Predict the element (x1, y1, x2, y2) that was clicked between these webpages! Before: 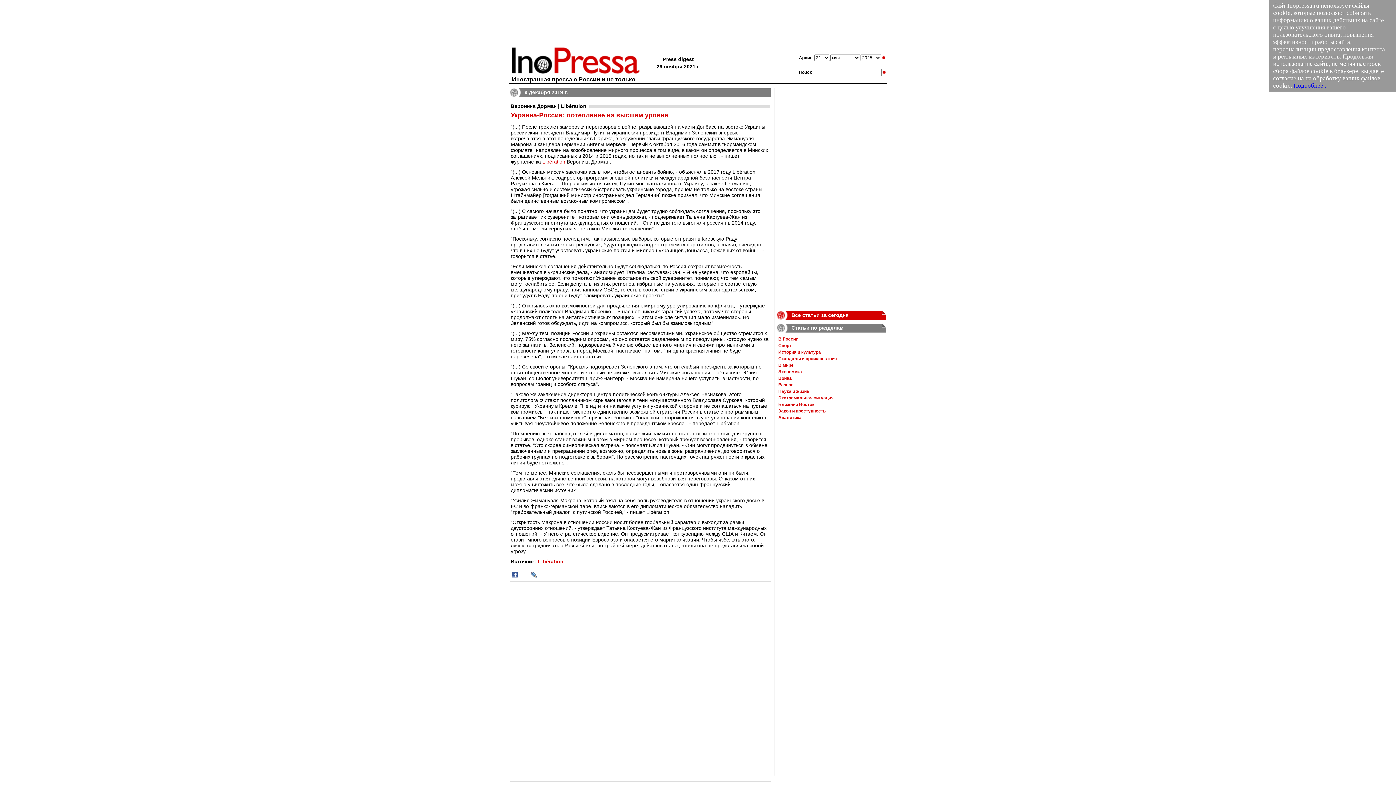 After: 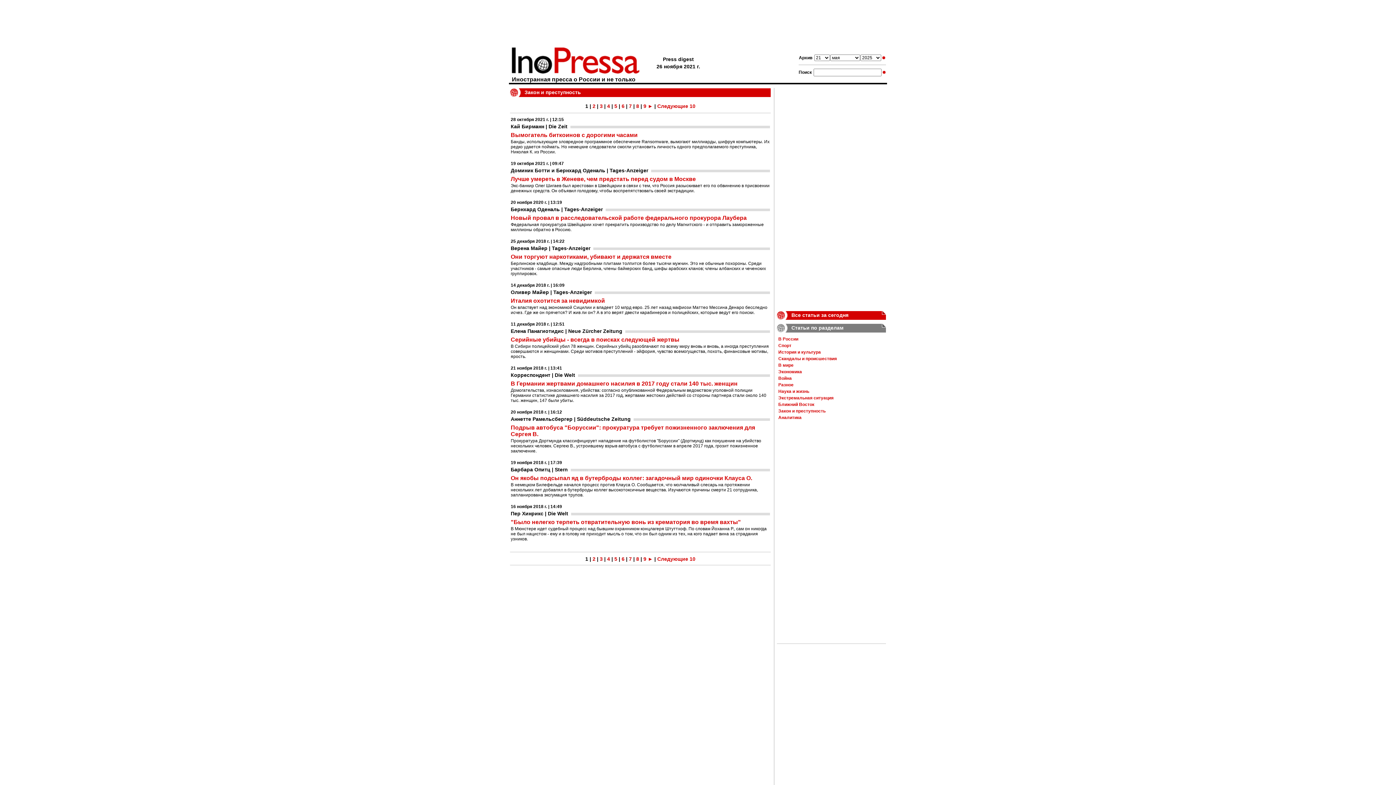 Action: bbox: (778, 408, 825, 413) label: Закон и преступность